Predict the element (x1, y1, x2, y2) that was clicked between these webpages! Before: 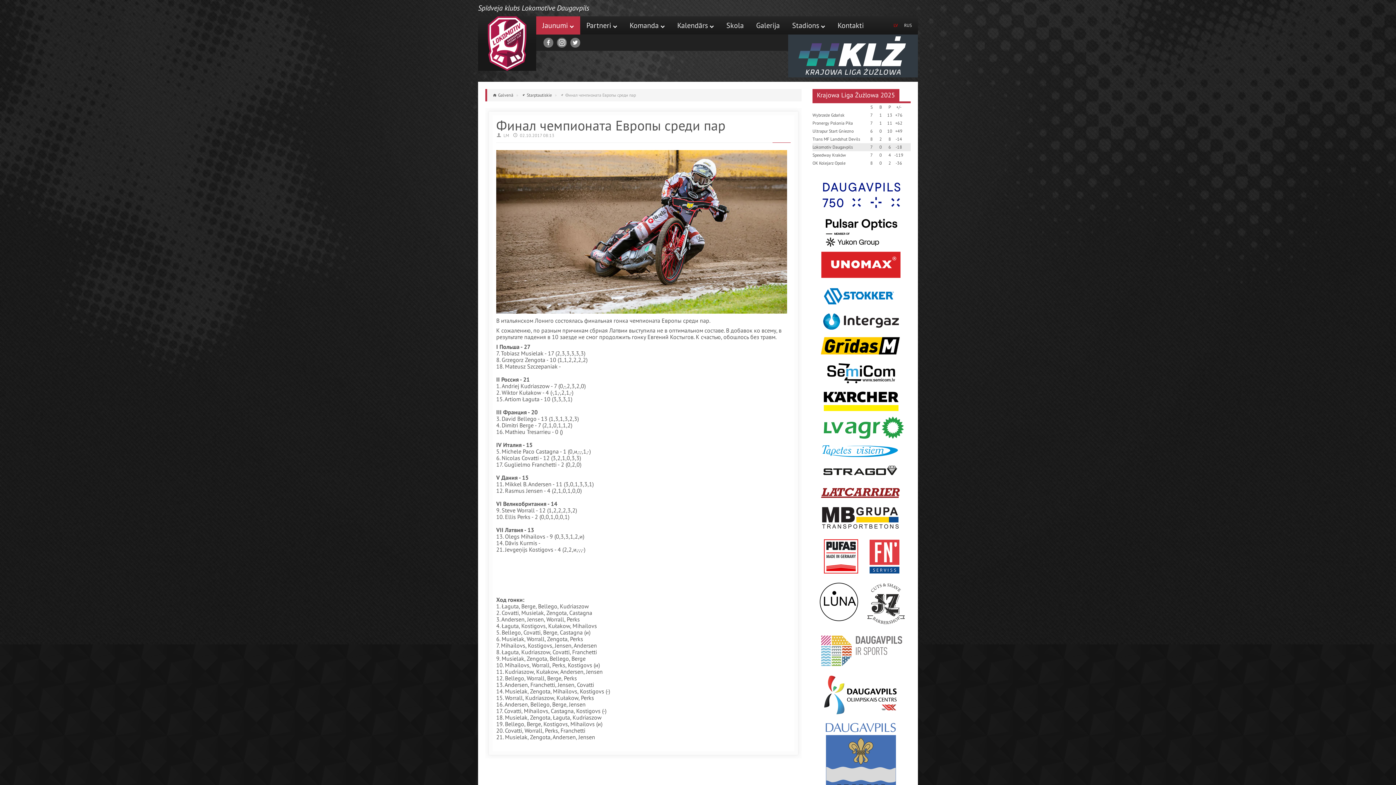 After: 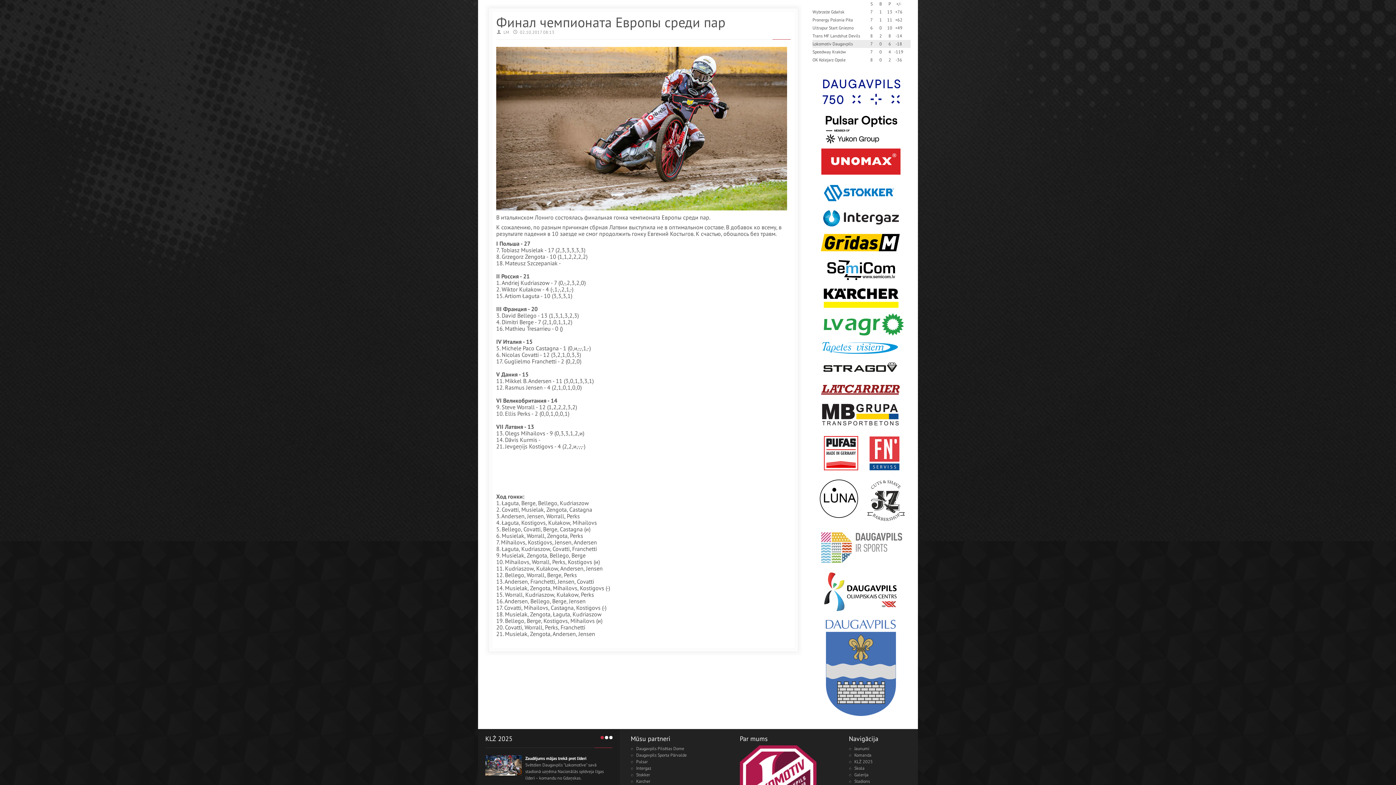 Action: bbox: (812, 89, 899, 101) label: Krajowa Liga Żużlowa 2025